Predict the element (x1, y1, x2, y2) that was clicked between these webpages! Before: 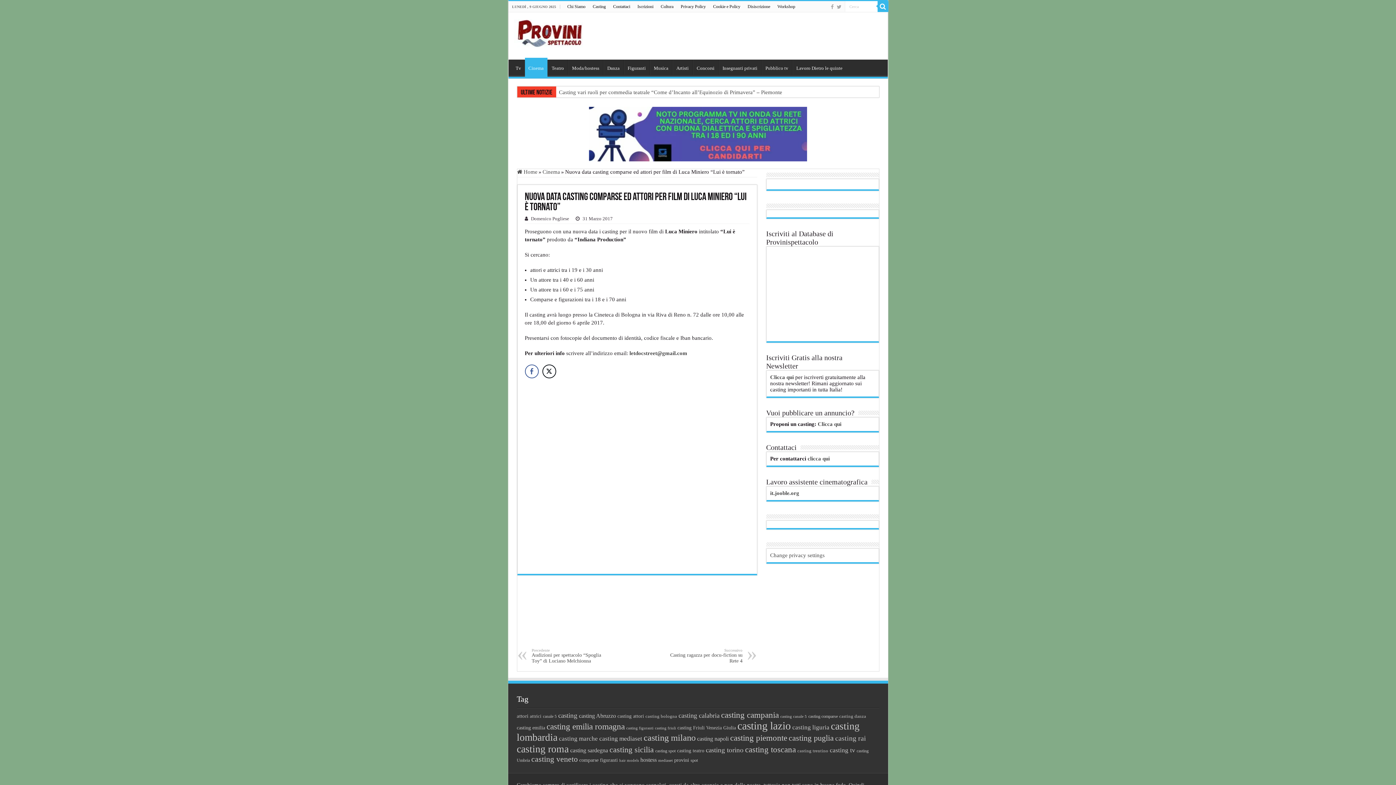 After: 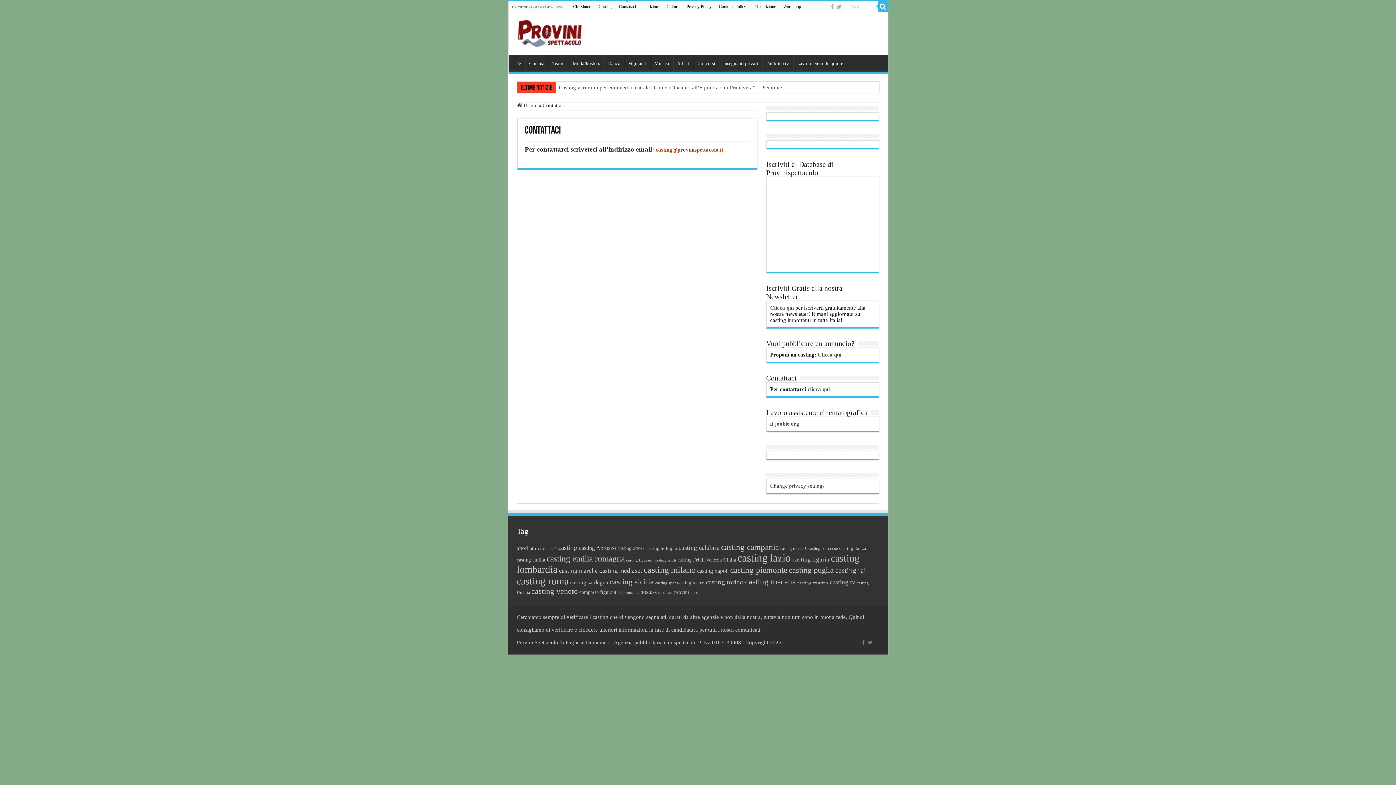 Action: label: clicca qui bbox: (807, 456, 830, 461)